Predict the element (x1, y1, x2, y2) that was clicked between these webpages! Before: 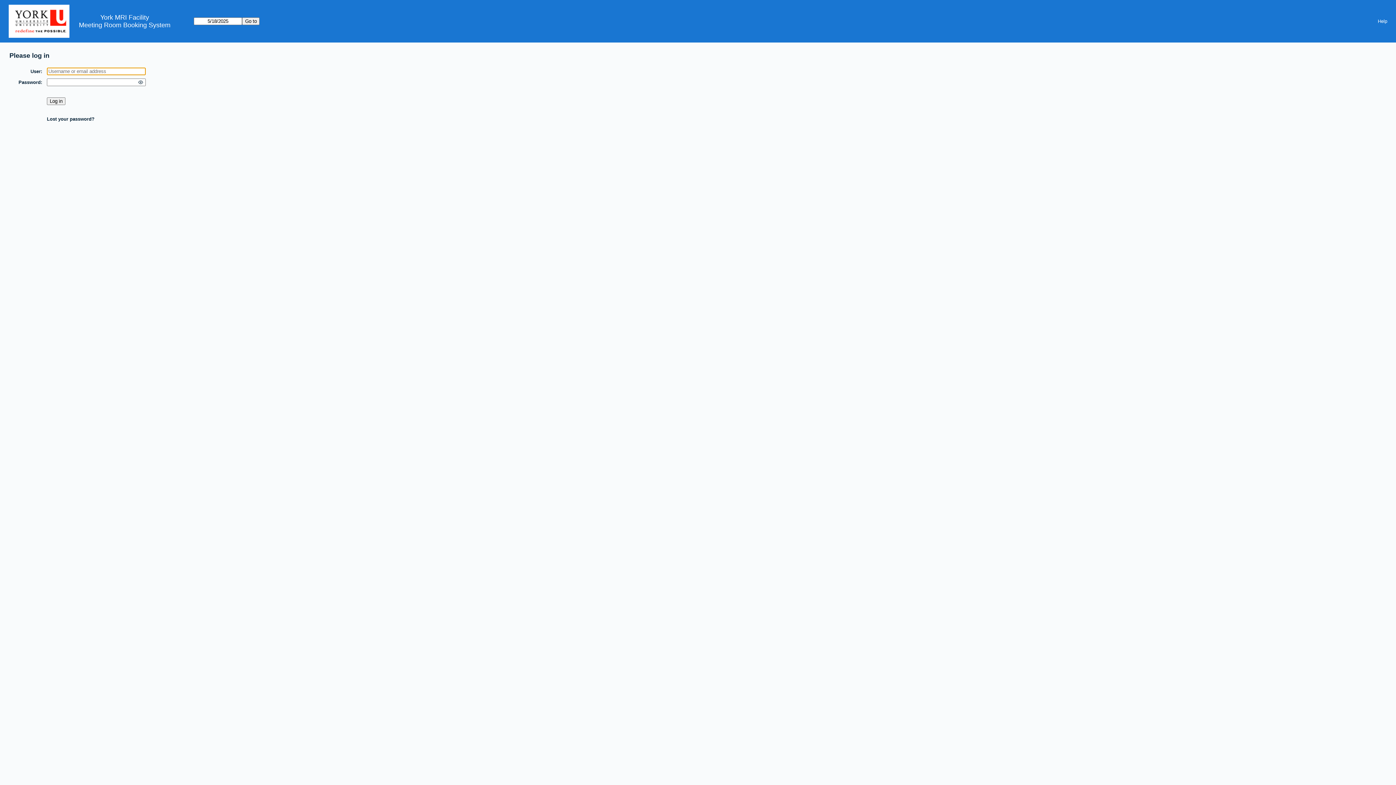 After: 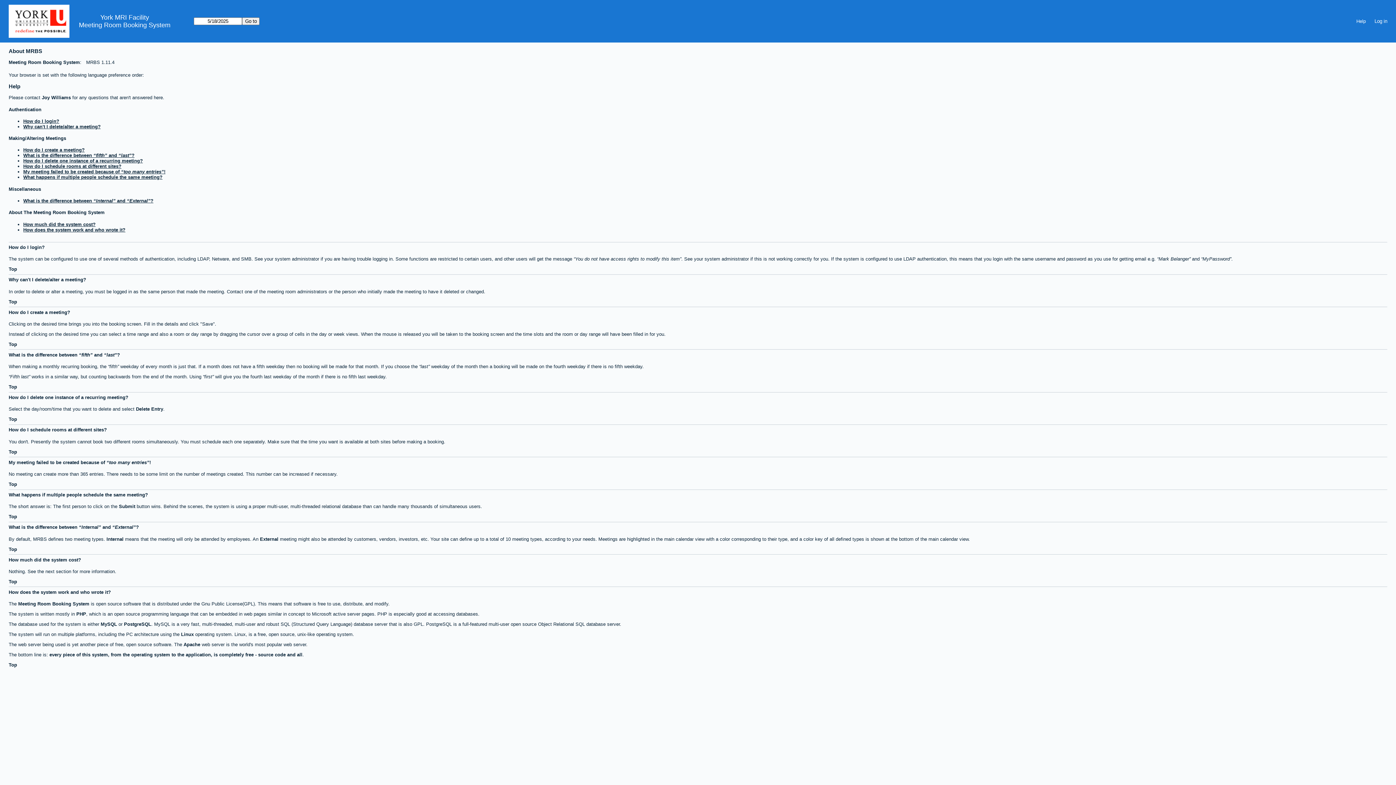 Action: label: Help bbox: (1373, 16, 1392, 26)